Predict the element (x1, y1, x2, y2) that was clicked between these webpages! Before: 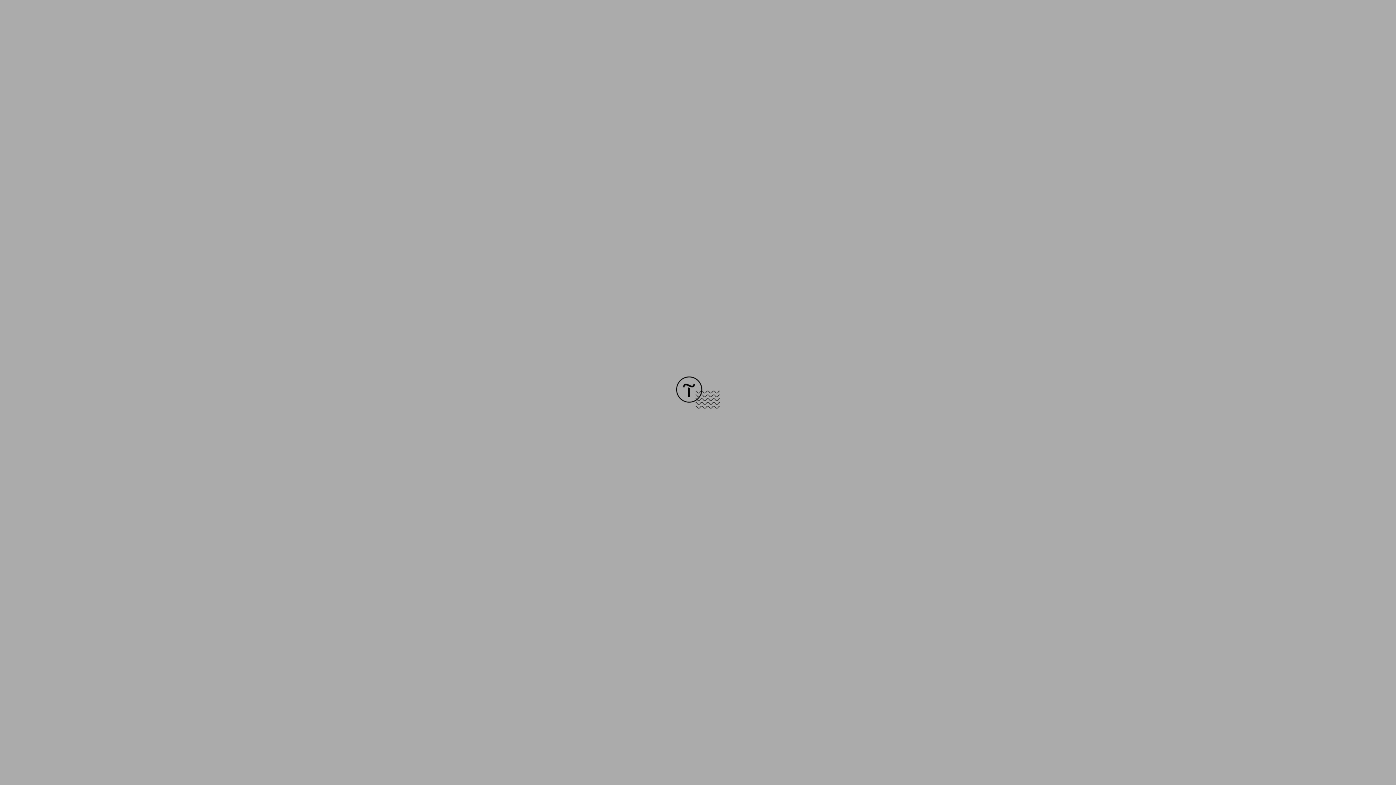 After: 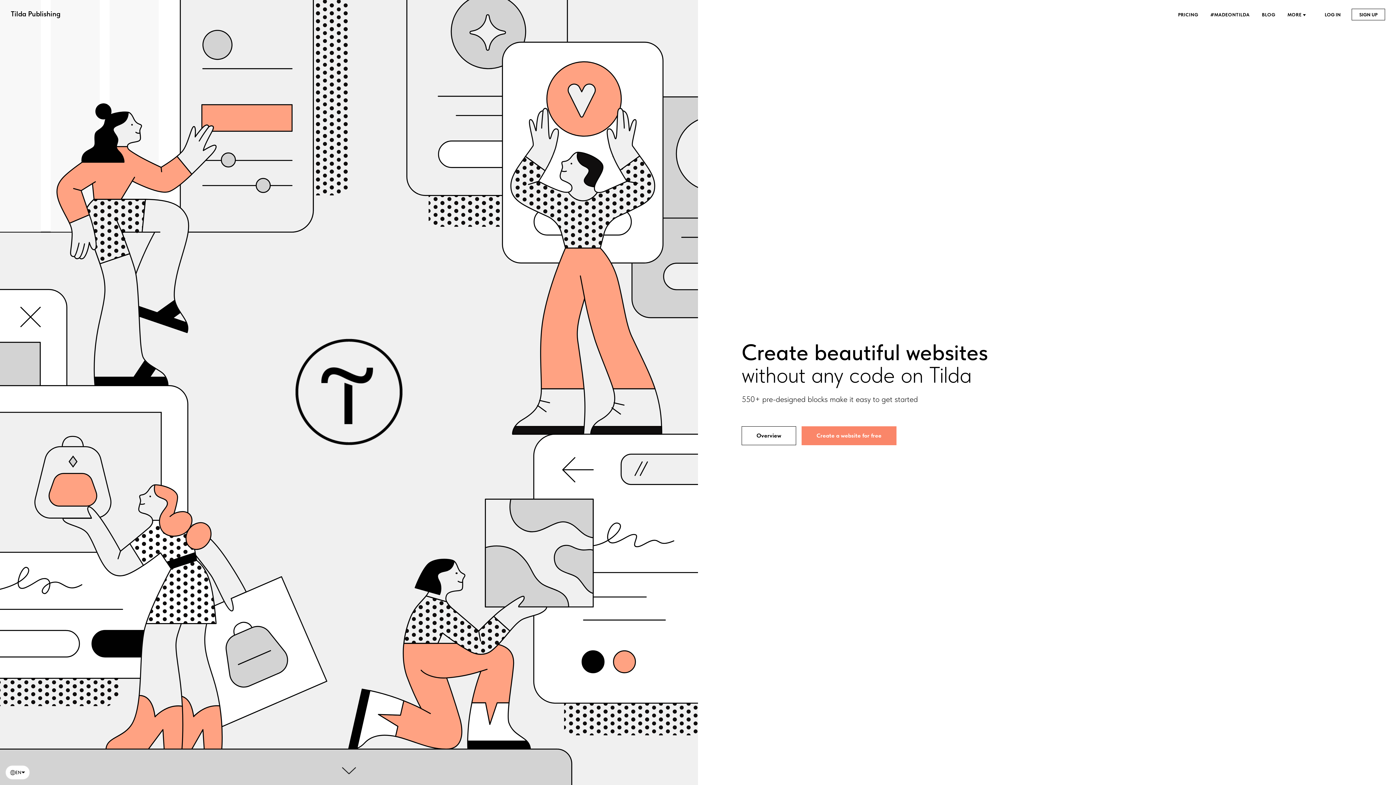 Action: bbox: (676, 403, 720, 409)